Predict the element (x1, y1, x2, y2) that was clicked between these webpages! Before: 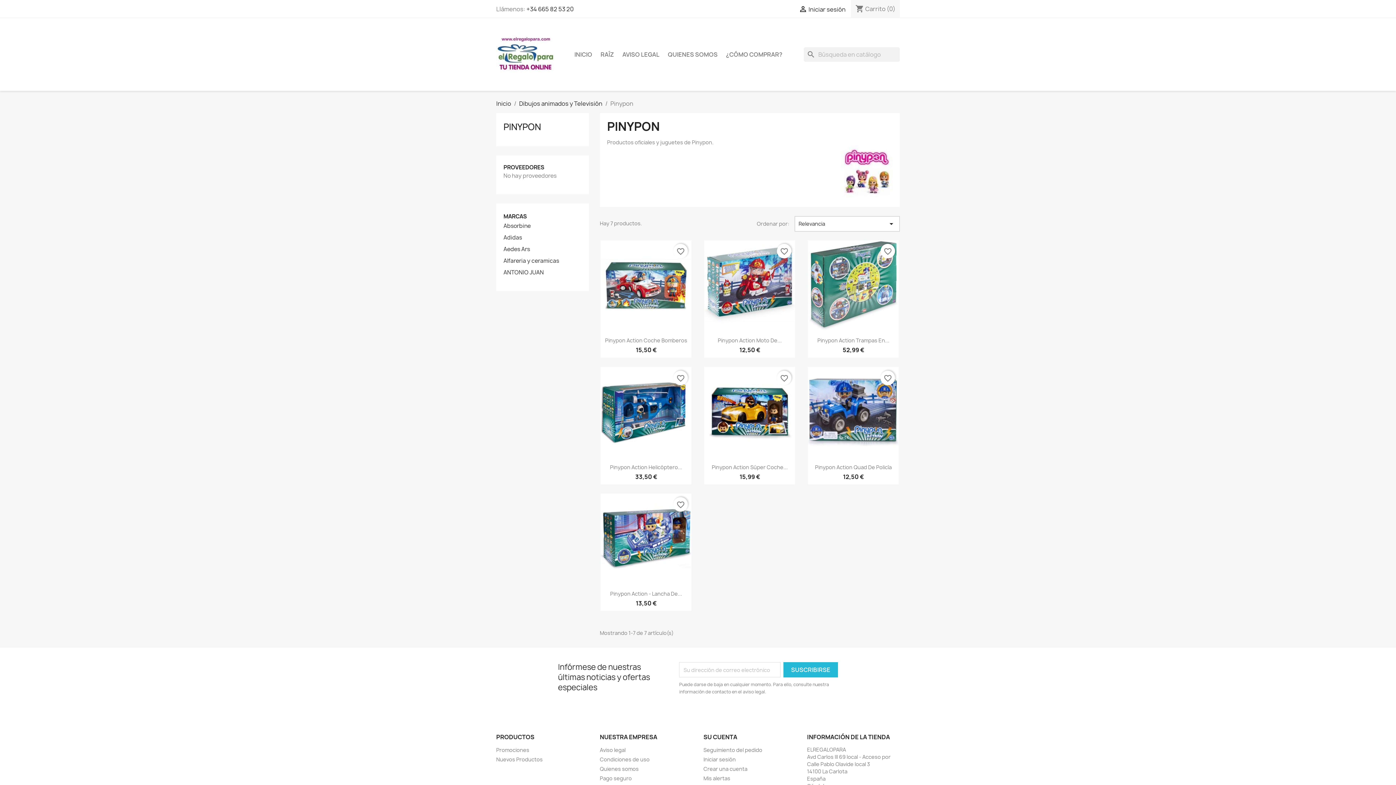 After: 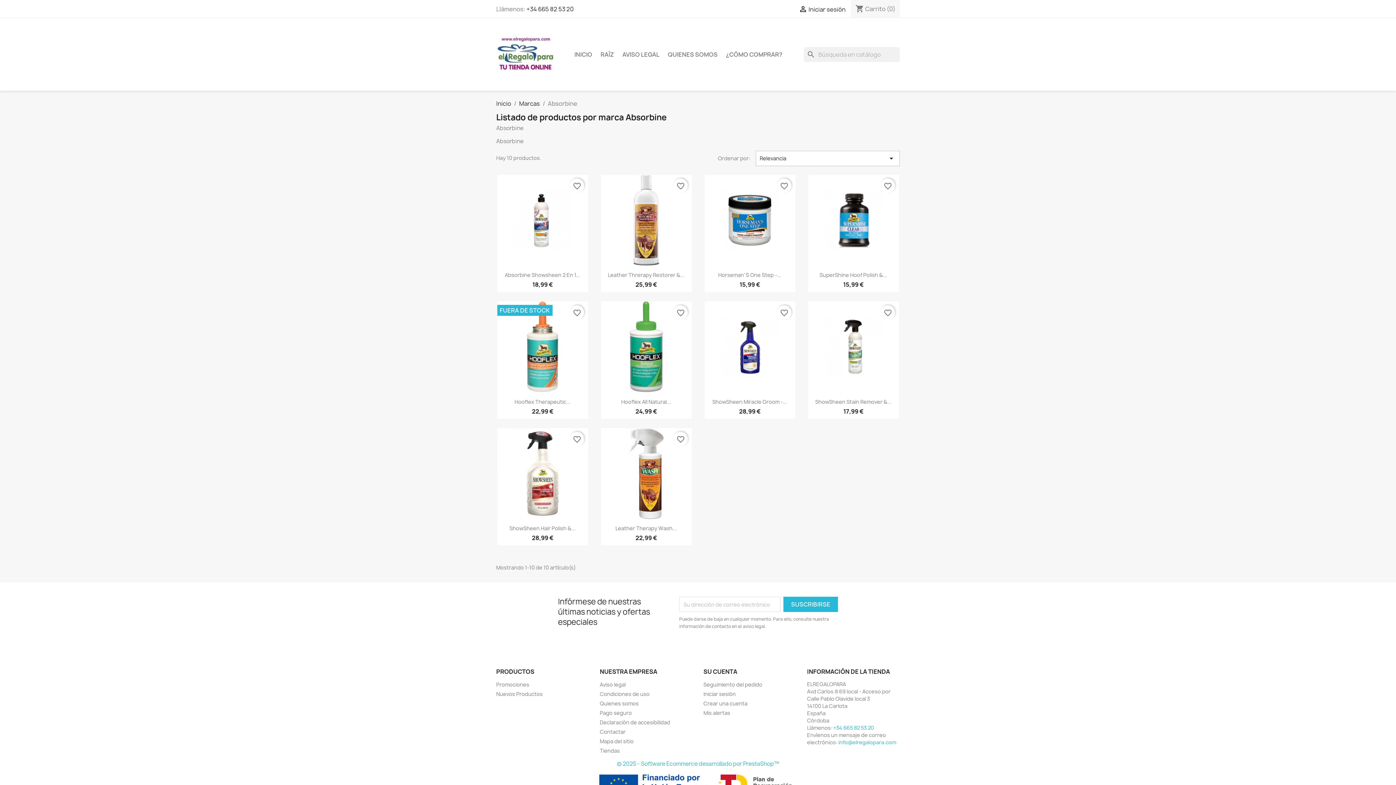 Action: label: Absorbine bbox: (503, 222, 530, 229)